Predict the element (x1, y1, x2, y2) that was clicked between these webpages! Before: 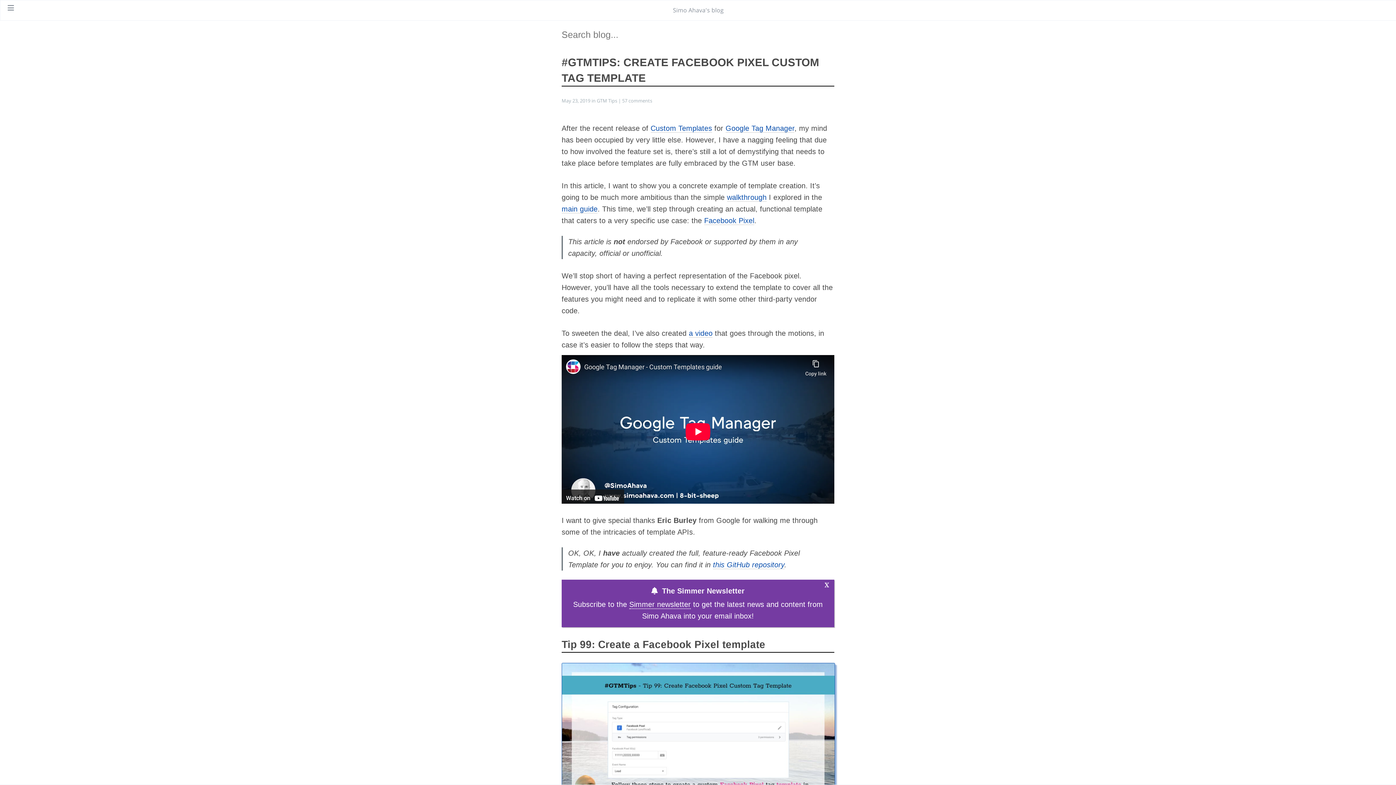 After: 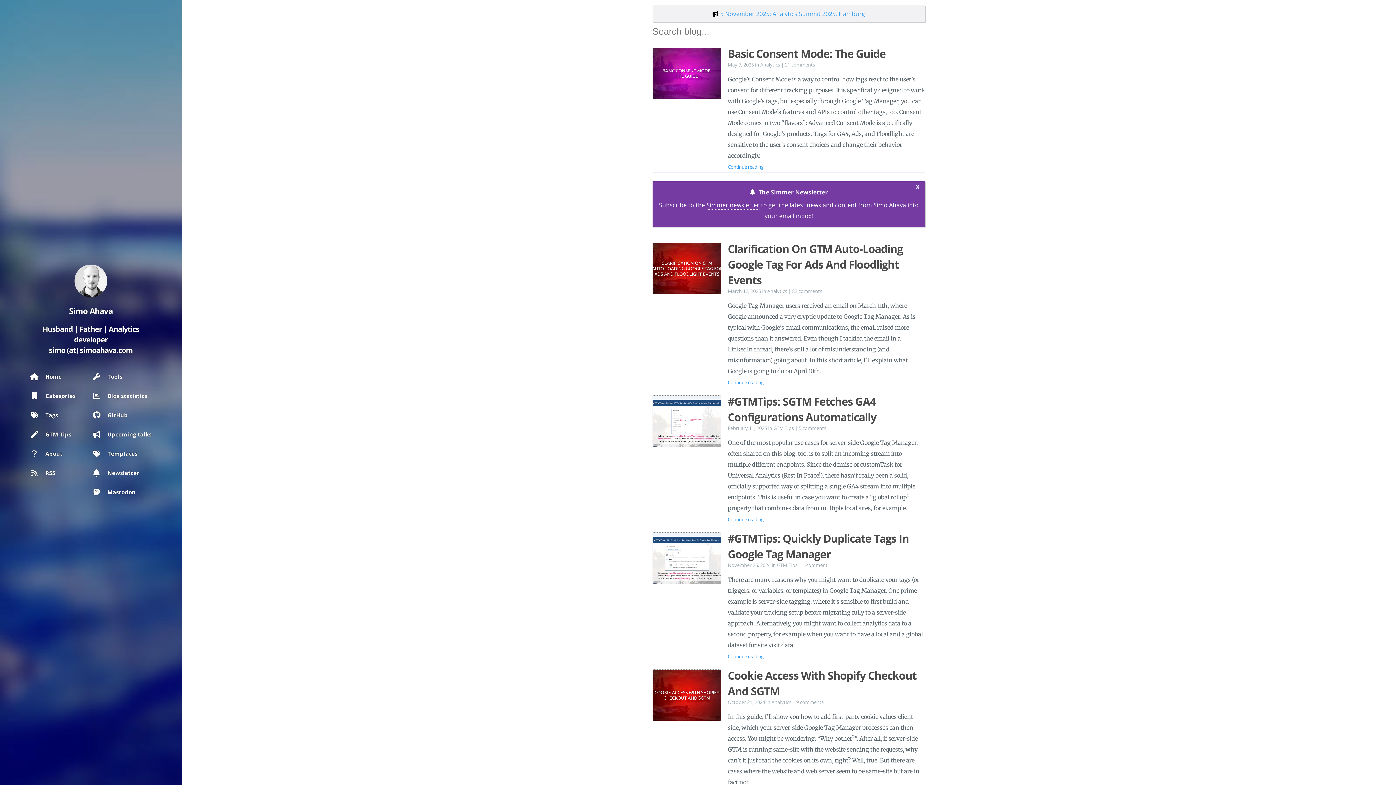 Action: bbox: (673, 6, 723, 14) label: Simo Ahava's blog